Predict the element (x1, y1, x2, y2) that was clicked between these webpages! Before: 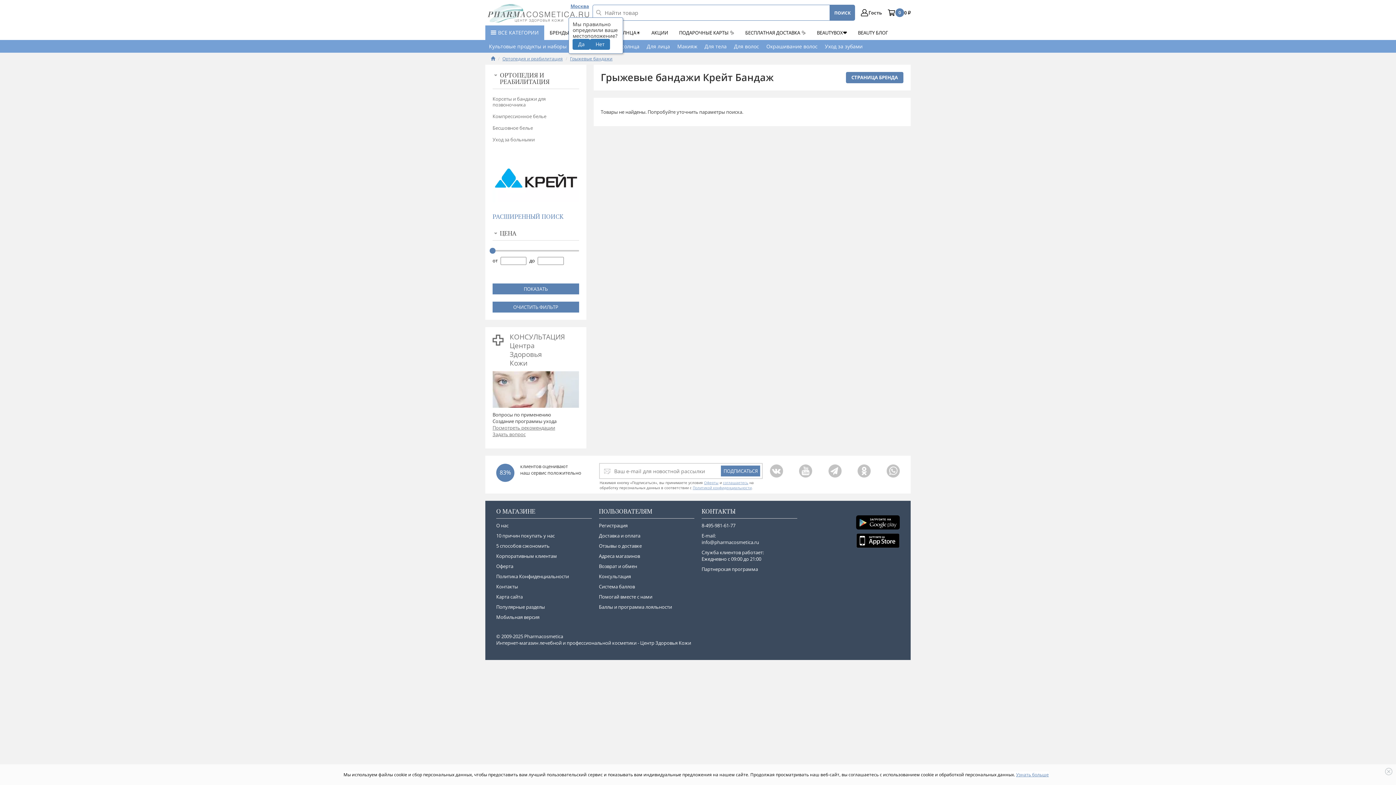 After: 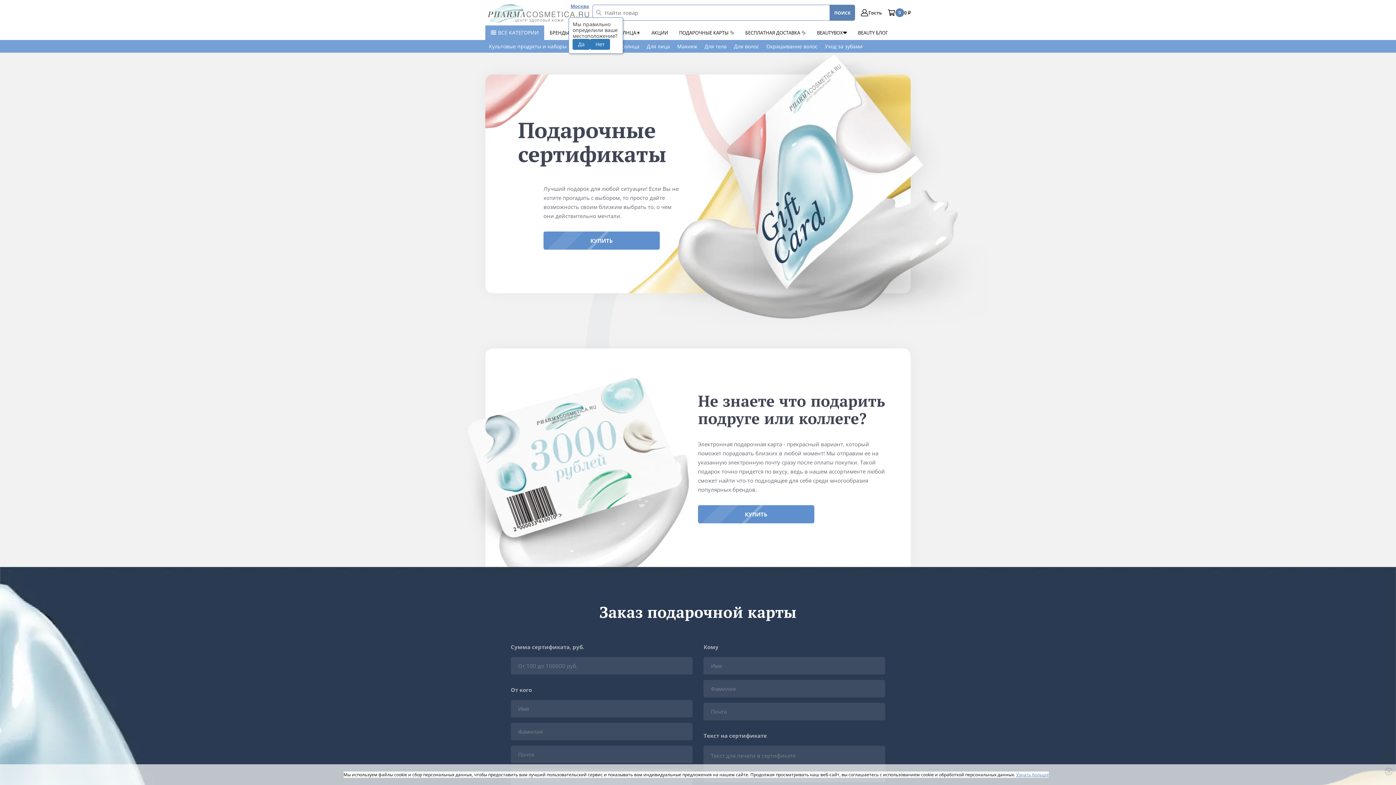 Action: label: ПОДАРОЧНЫЕ КАРТЫ ✨ bbox: (673, 25, 740, 40)